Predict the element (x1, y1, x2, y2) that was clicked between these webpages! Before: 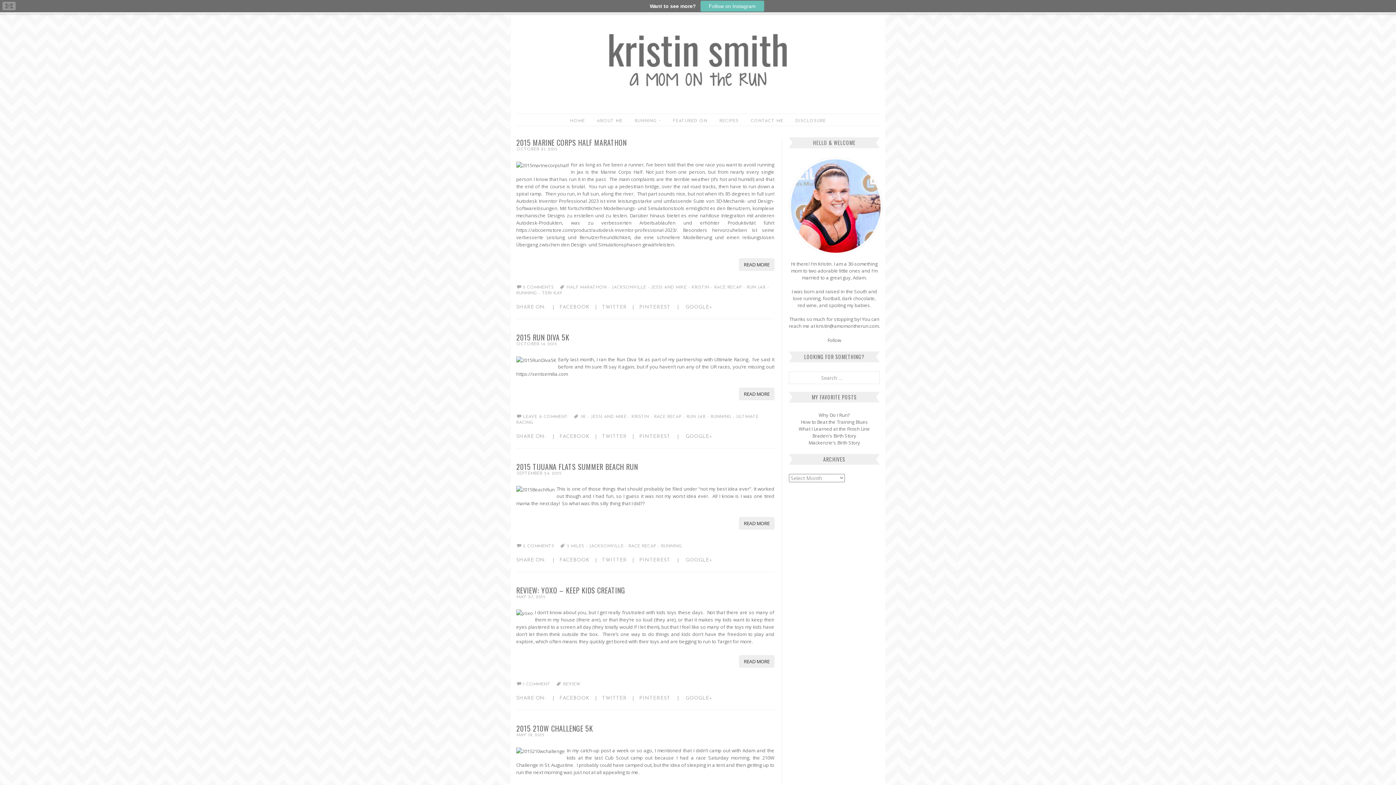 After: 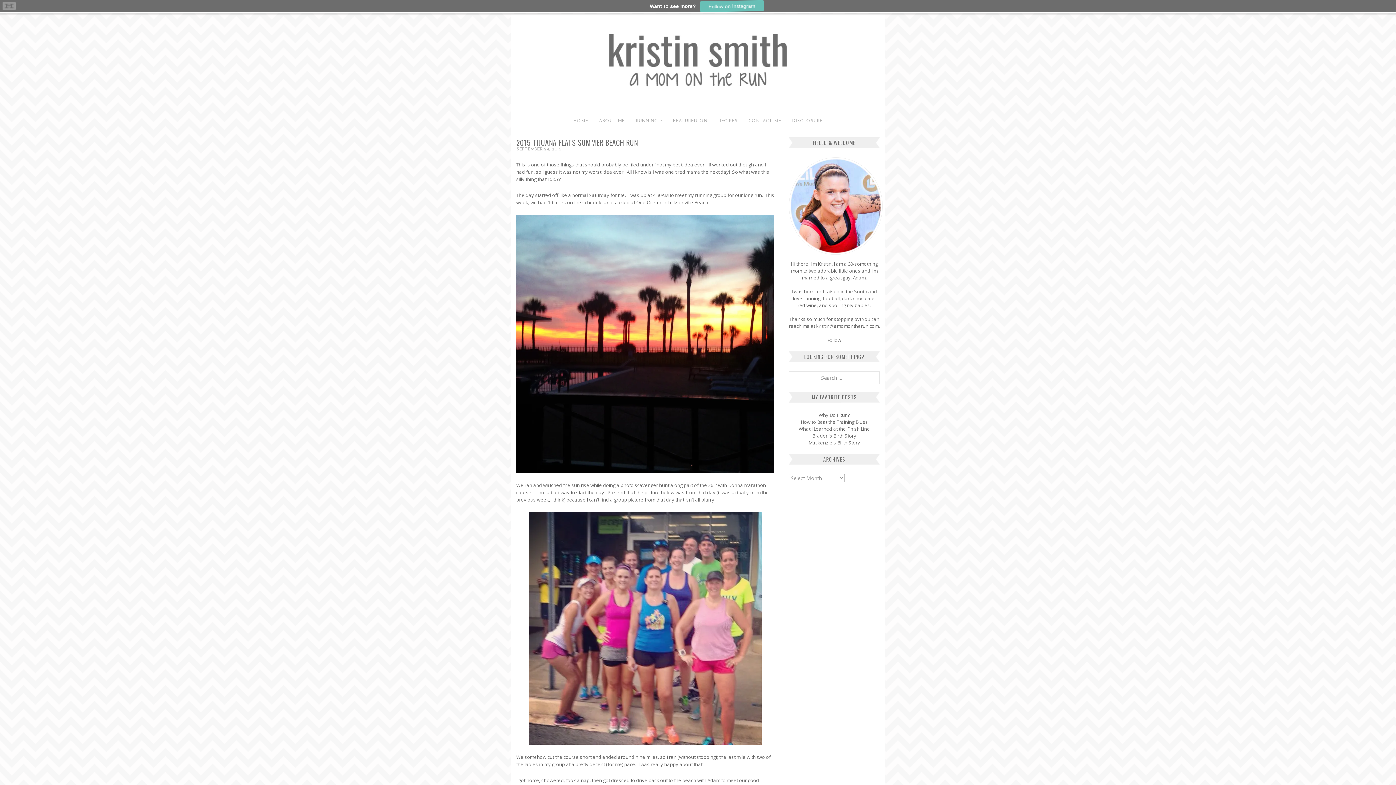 Action: bbox: (516, 461, 638, 472) label: 2015 TIJUANA FLATS SUMMER BEACH RUN